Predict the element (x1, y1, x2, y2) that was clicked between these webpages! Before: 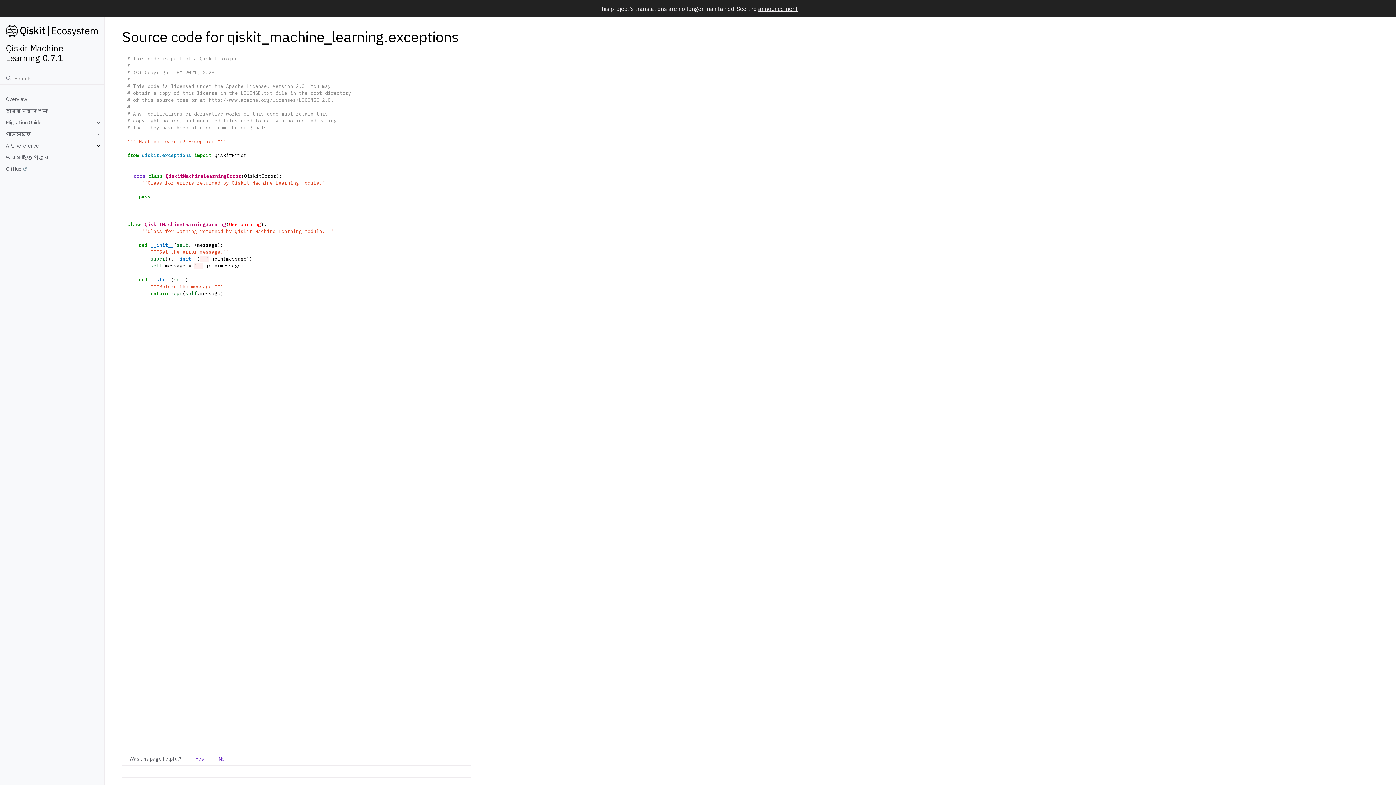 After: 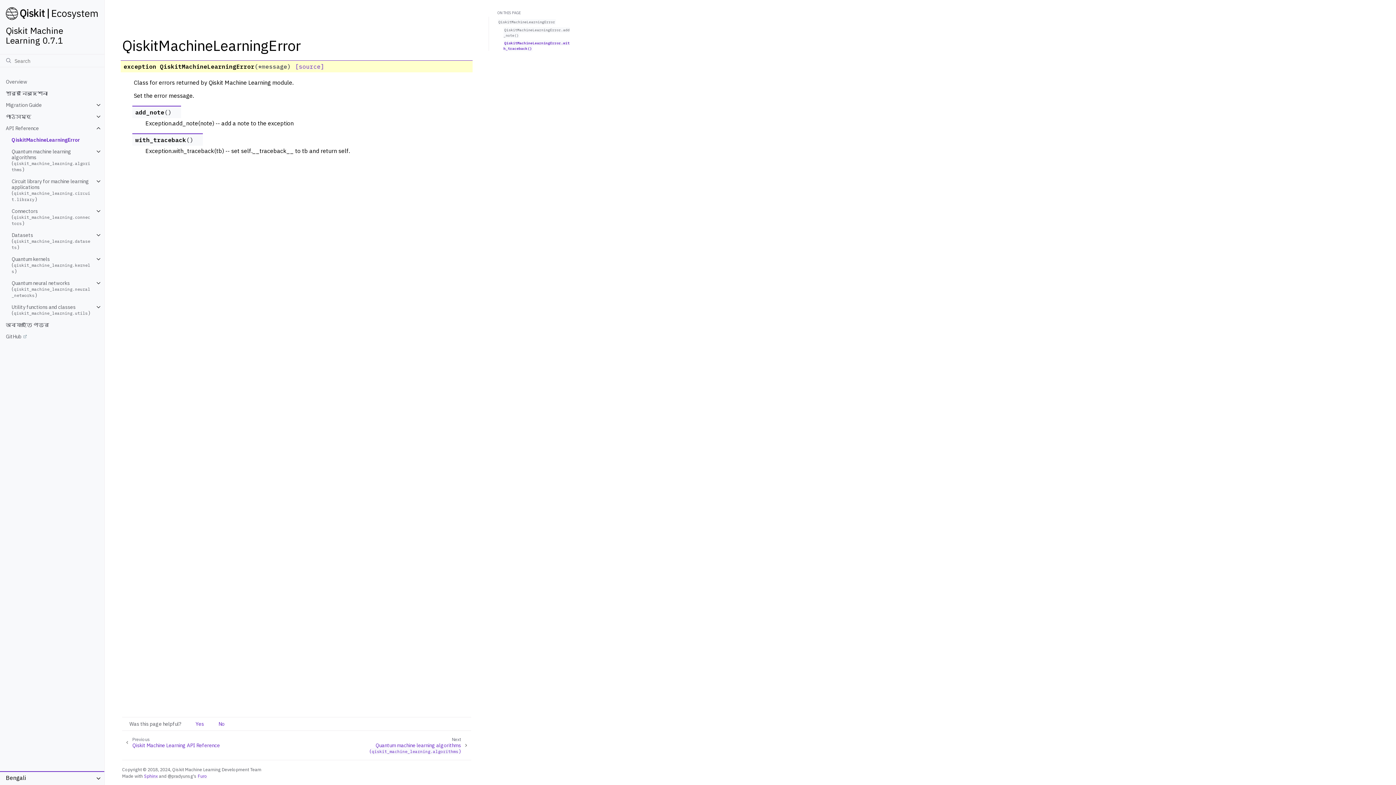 Action: label: [docs] bbox: (130, 173, 148, 179)